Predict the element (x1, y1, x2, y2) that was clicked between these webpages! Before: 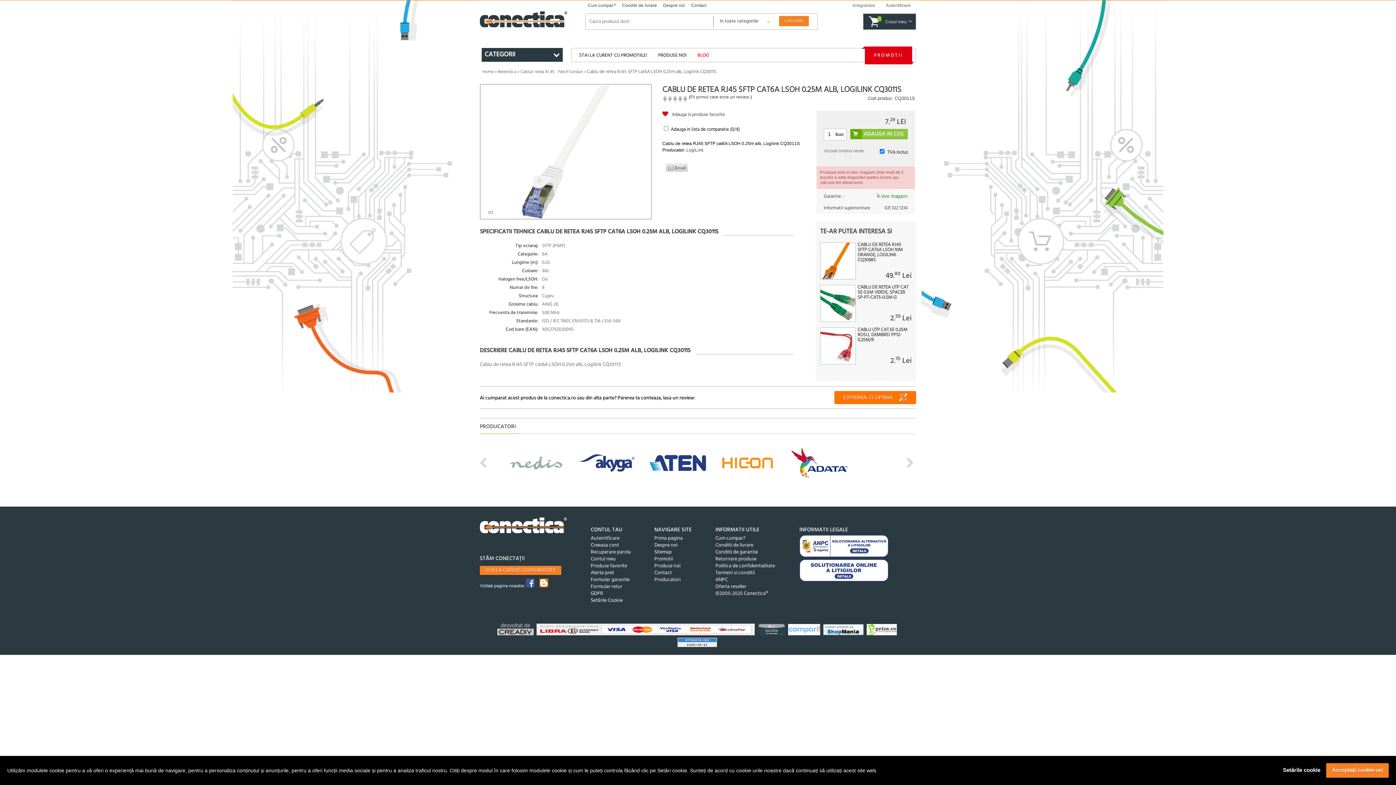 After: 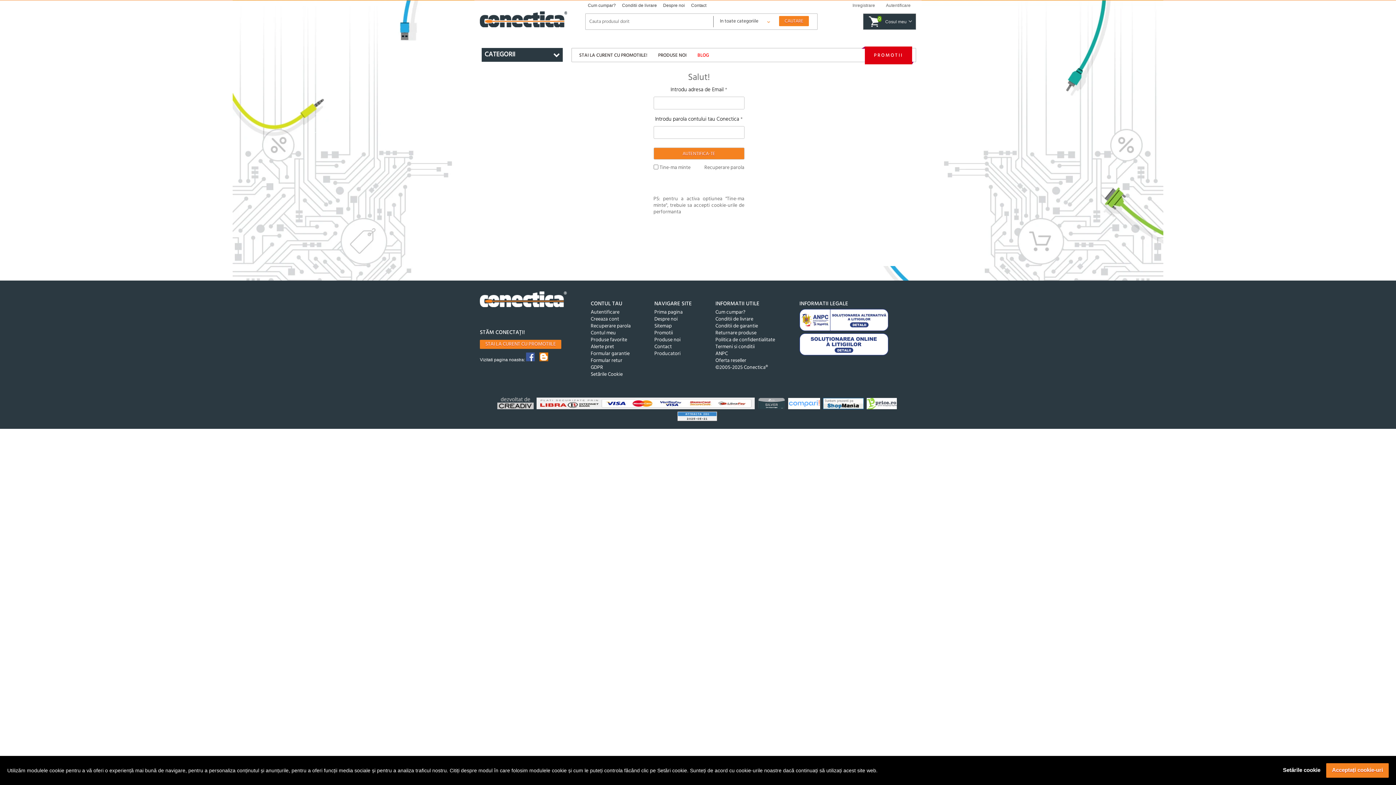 Action: label: Contul meu bbox: (590, 555, 616, 563)